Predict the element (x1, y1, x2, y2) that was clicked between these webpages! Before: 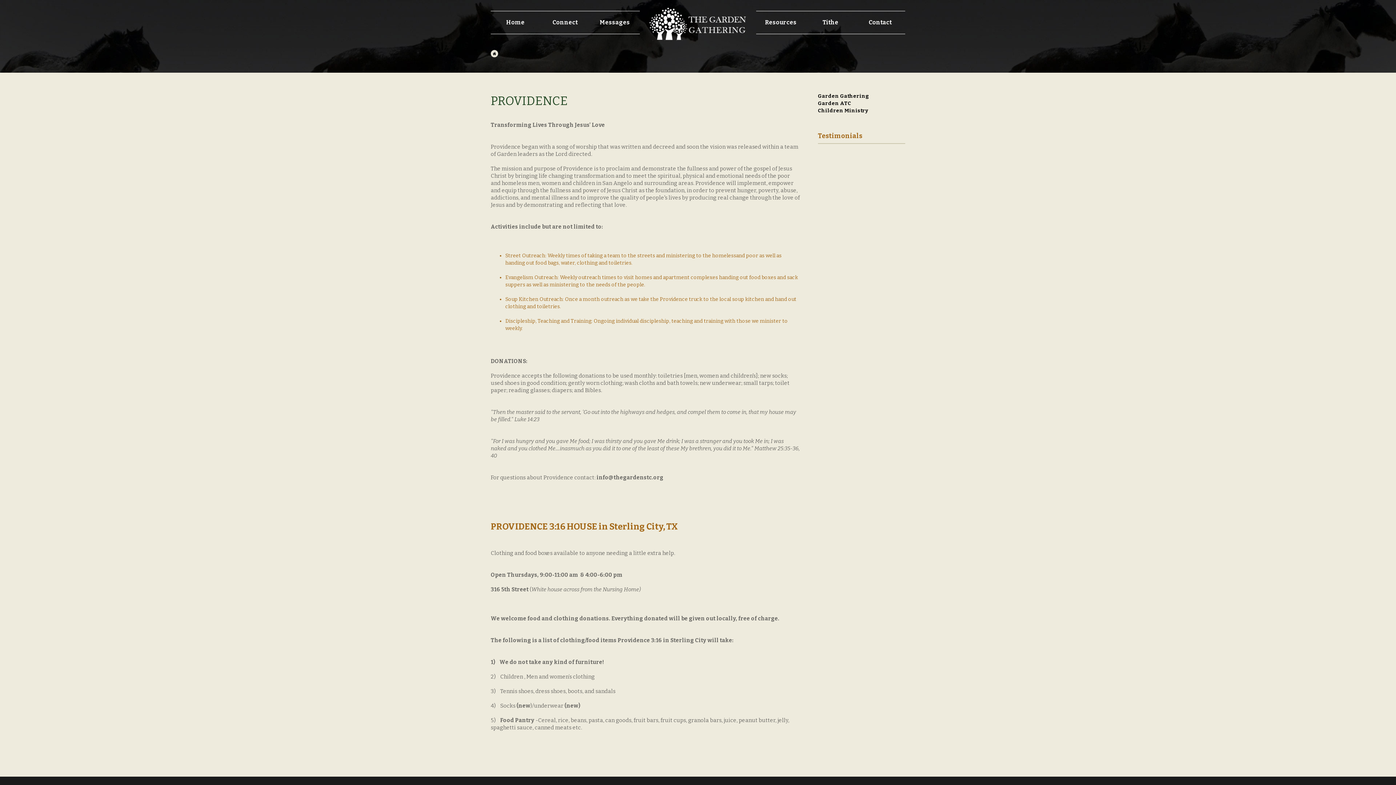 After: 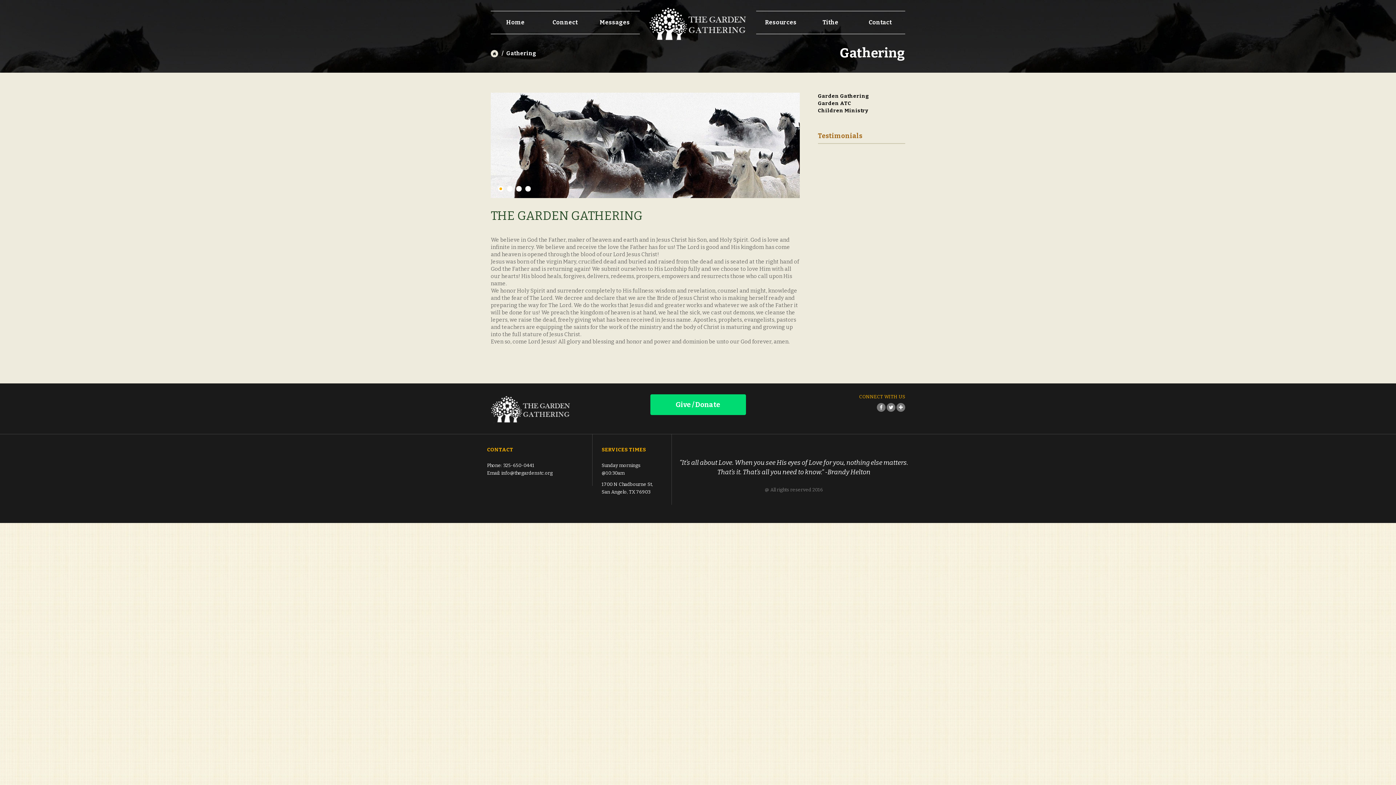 Action: label: Home bbox: (490, 11, 540, 33)